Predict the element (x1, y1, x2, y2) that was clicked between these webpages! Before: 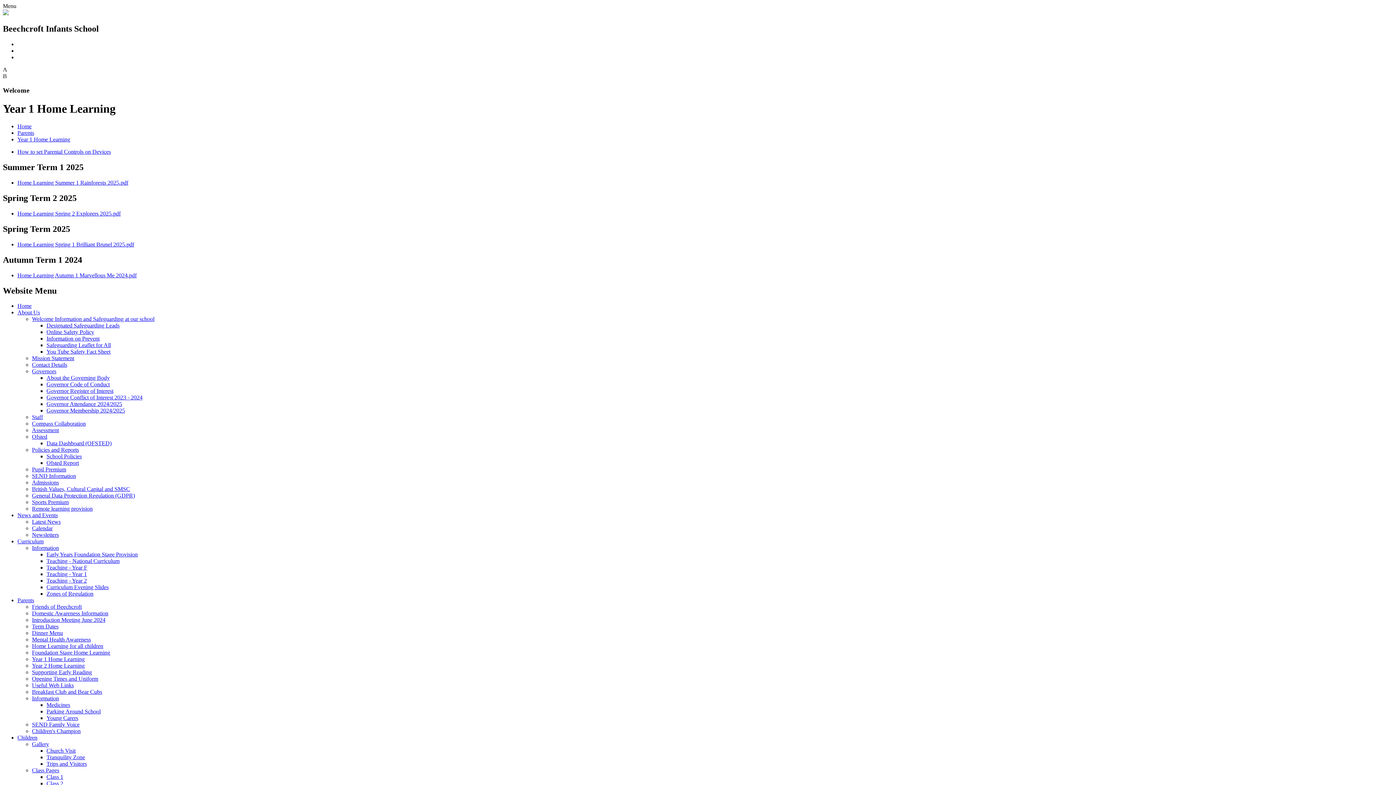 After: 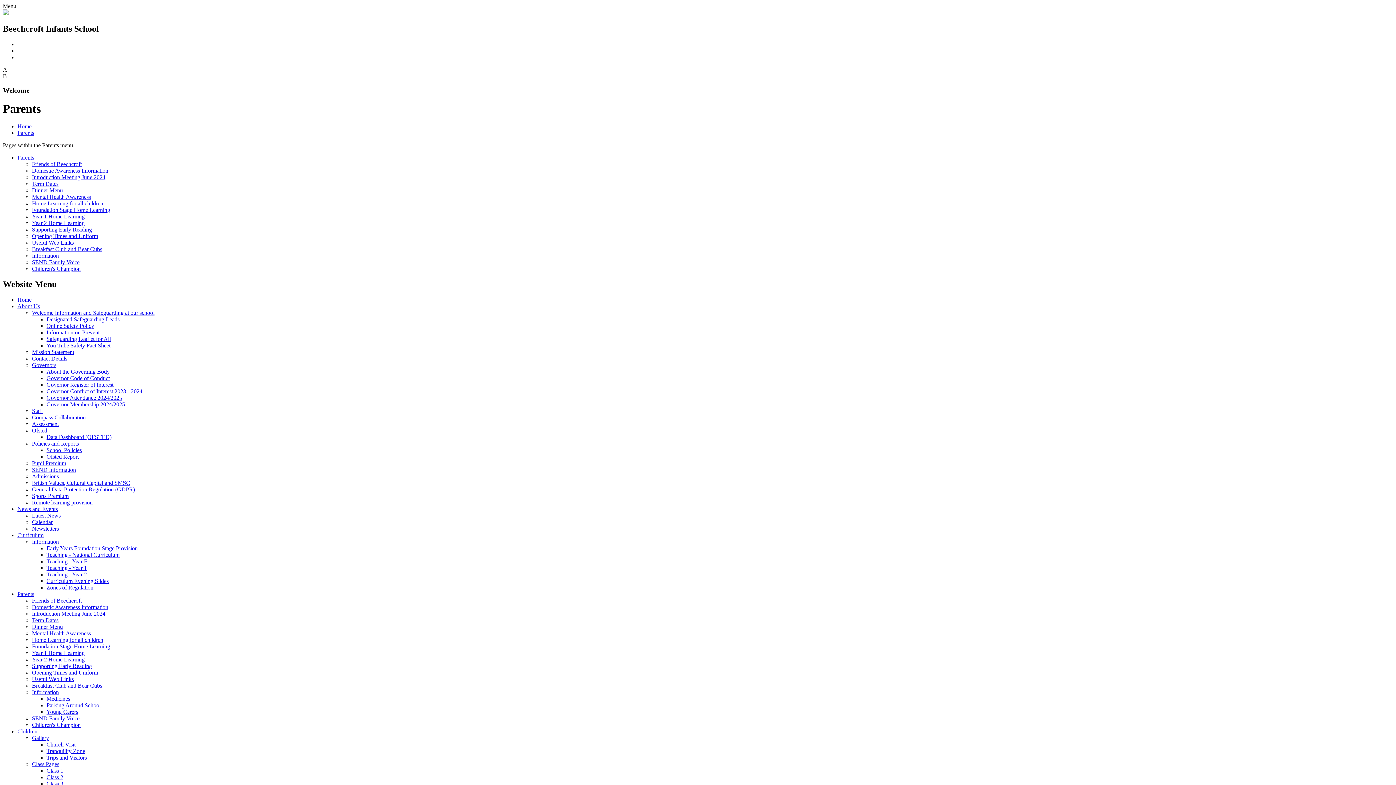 Action: bbox: (17, 597, 34, 603) label: Parents